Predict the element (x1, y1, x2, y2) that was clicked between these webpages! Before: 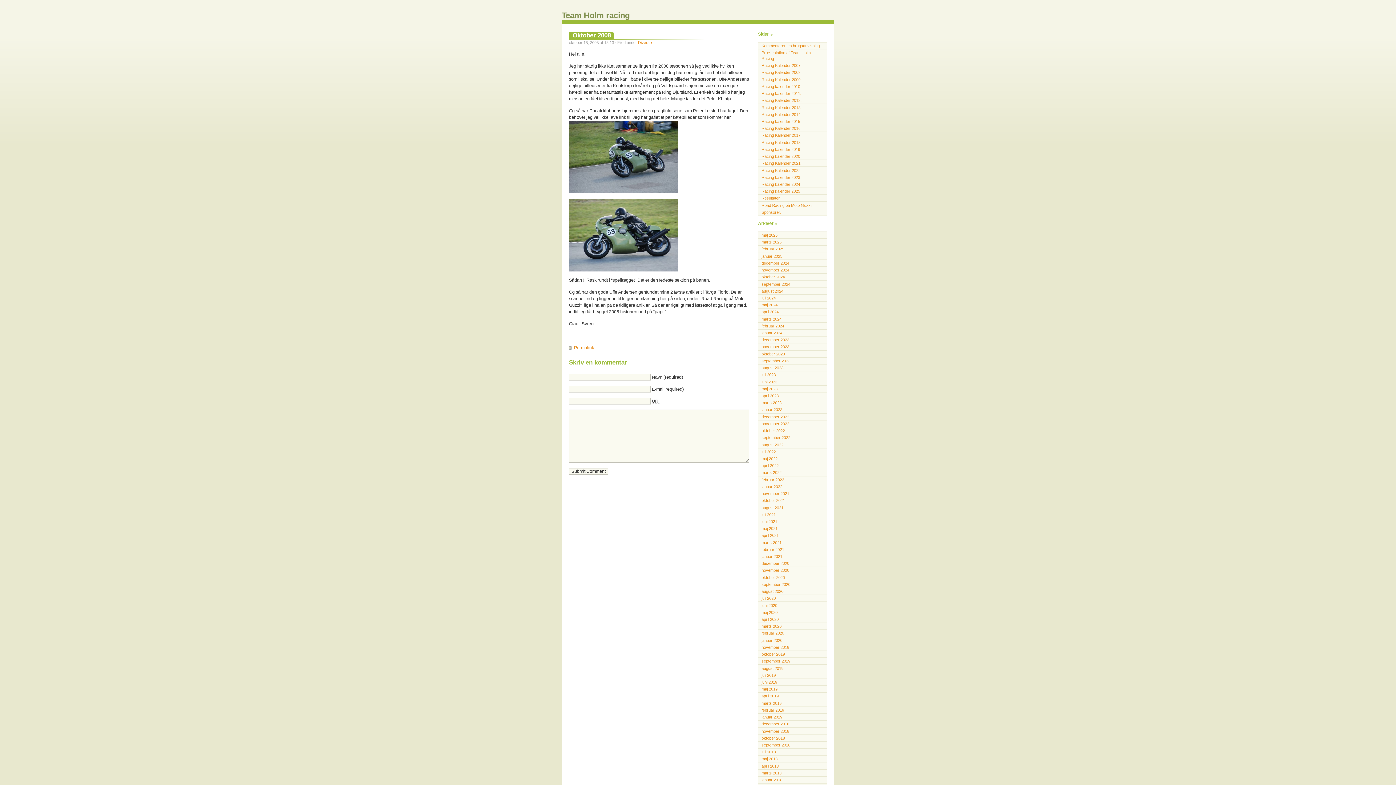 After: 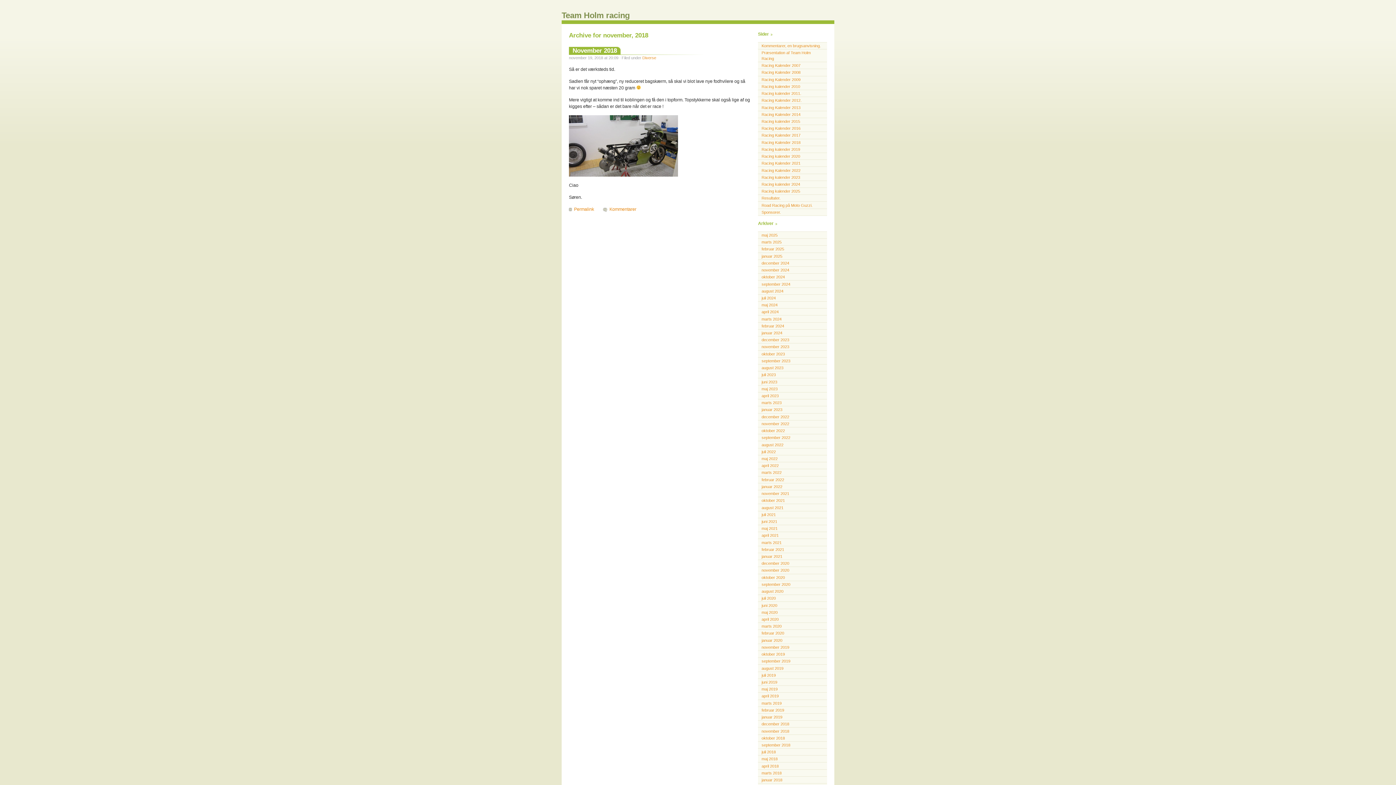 Action: label: november 2018 bbox: (758, 728, 827, 734)